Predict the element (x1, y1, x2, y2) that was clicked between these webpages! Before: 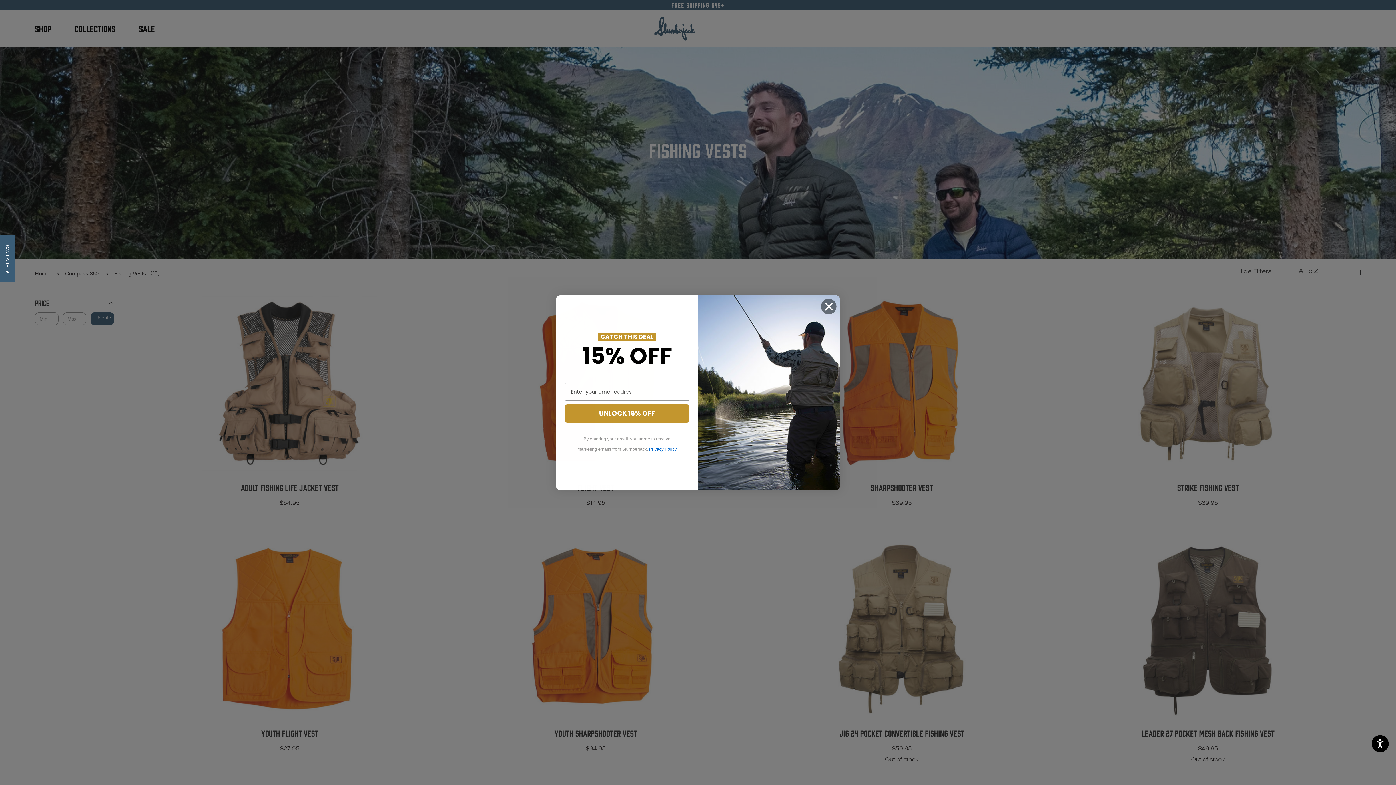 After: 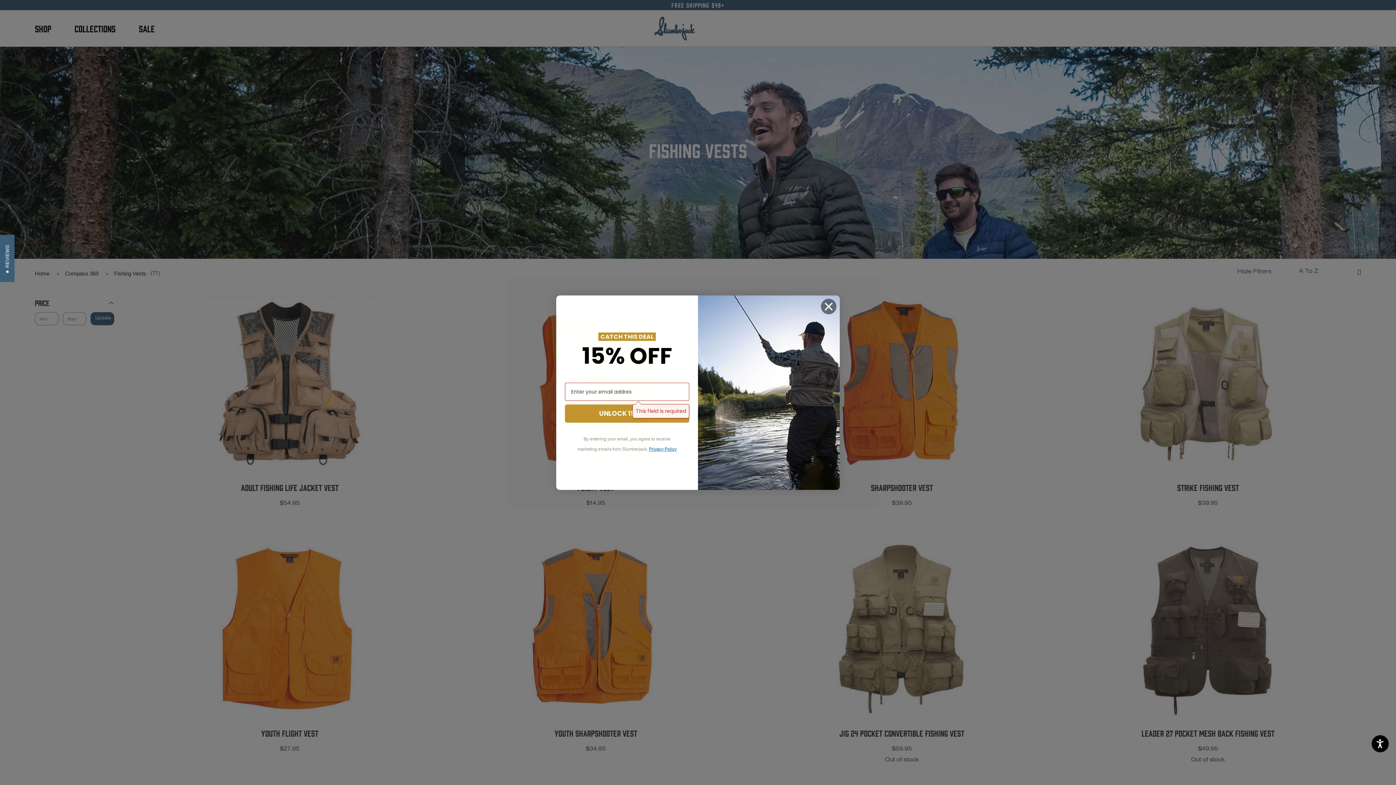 Action: label: UNLOCK 15% OFF bbox: (565, 404, 689, 422)